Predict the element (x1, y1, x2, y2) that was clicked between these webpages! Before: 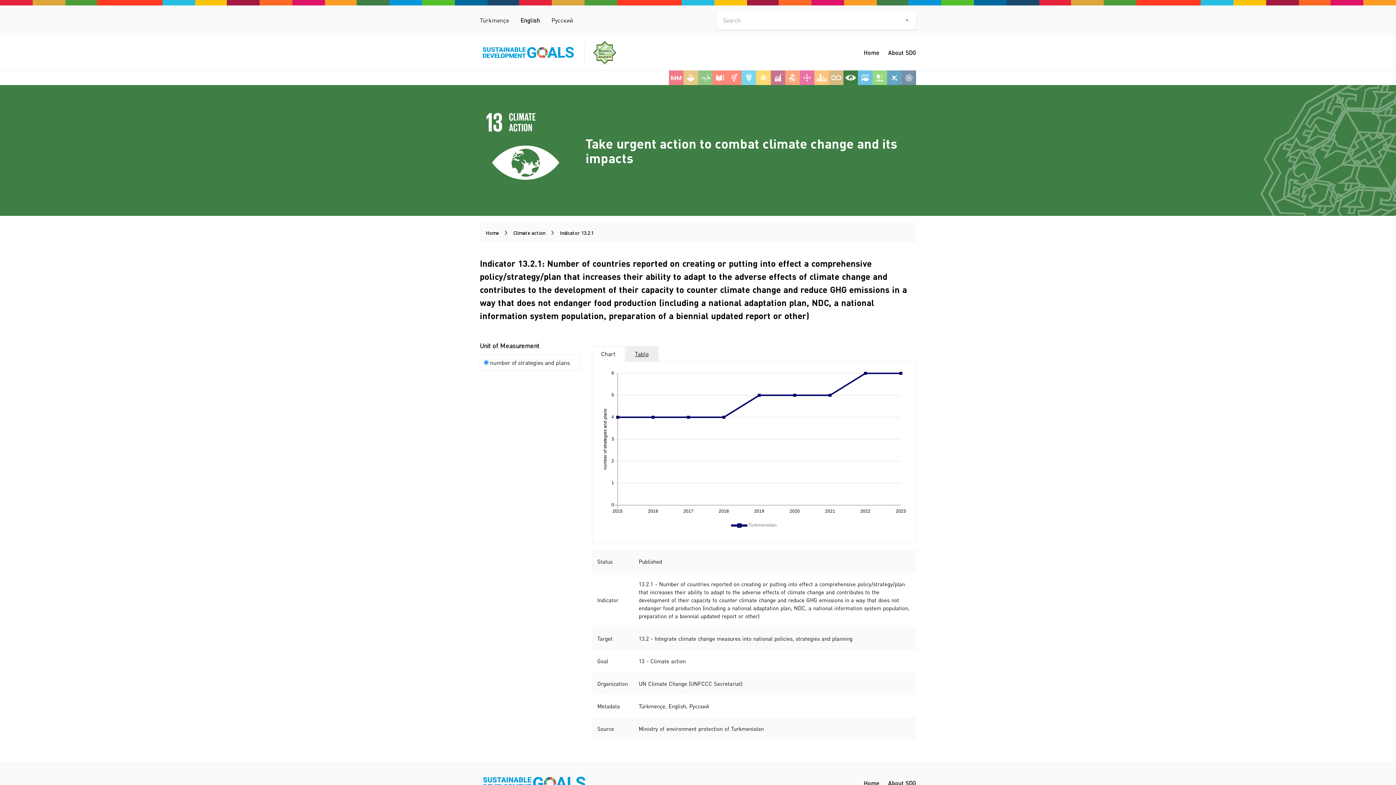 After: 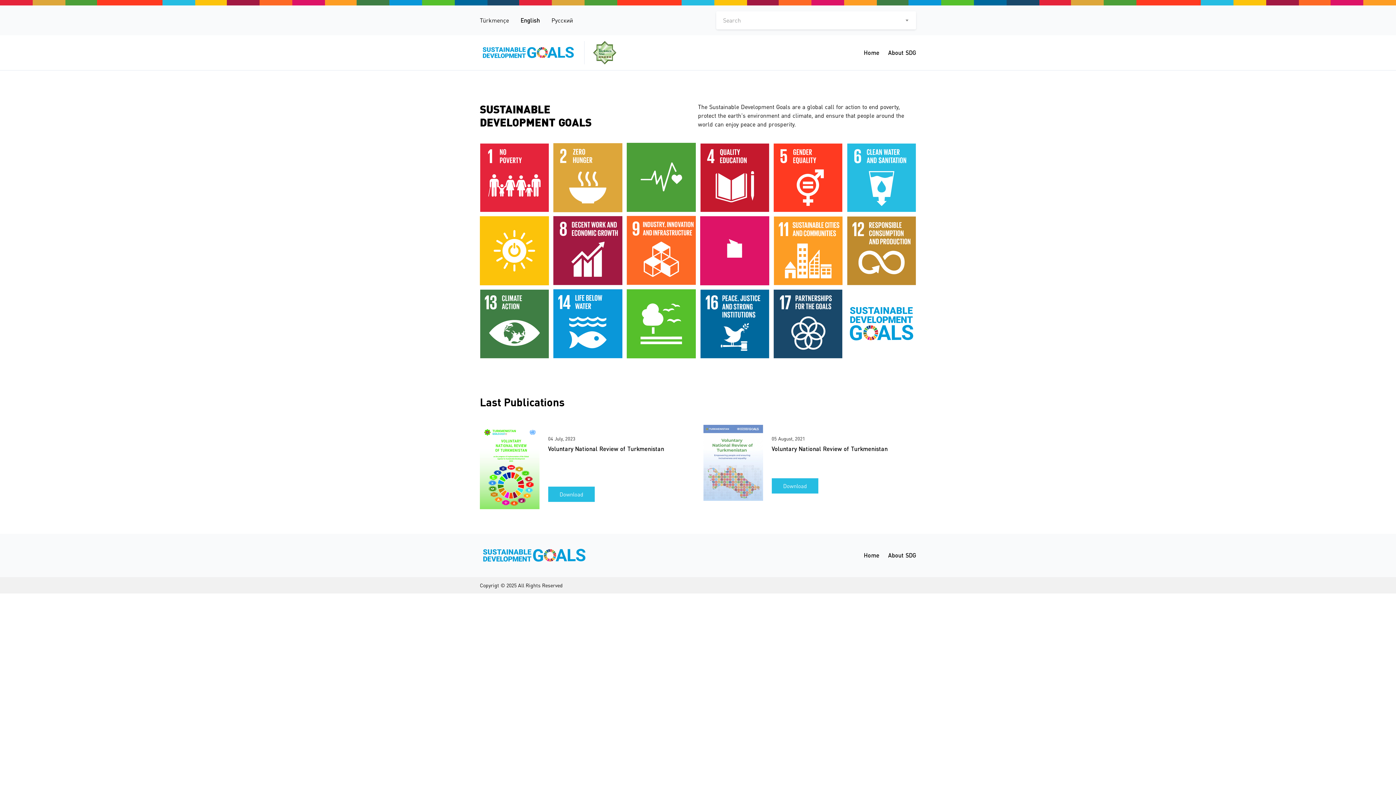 Action: label: Home bbox: (485, 229, 498, 236)